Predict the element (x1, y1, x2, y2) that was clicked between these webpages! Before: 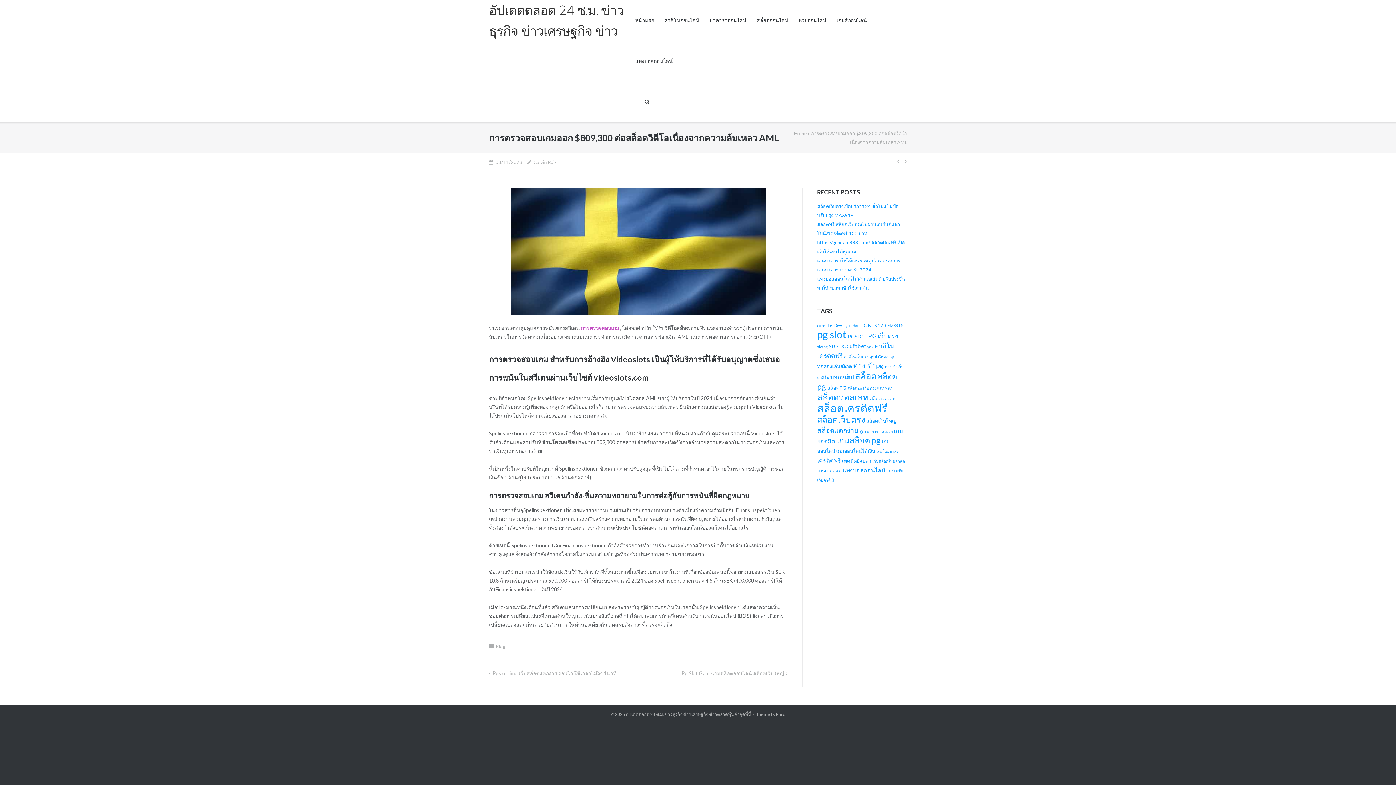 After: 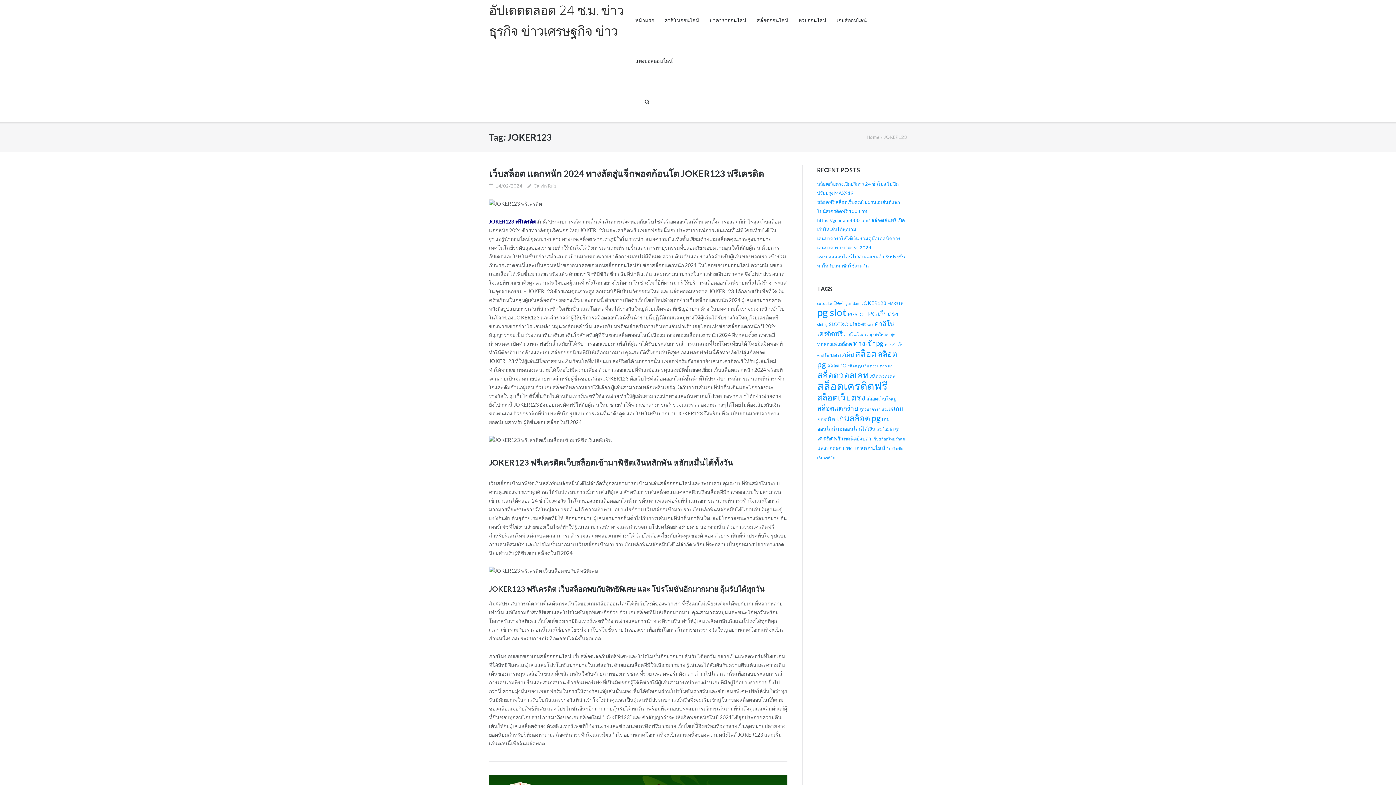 Action: label: JOKER123 (2 items) bbox: (861, 322, 886, 328)